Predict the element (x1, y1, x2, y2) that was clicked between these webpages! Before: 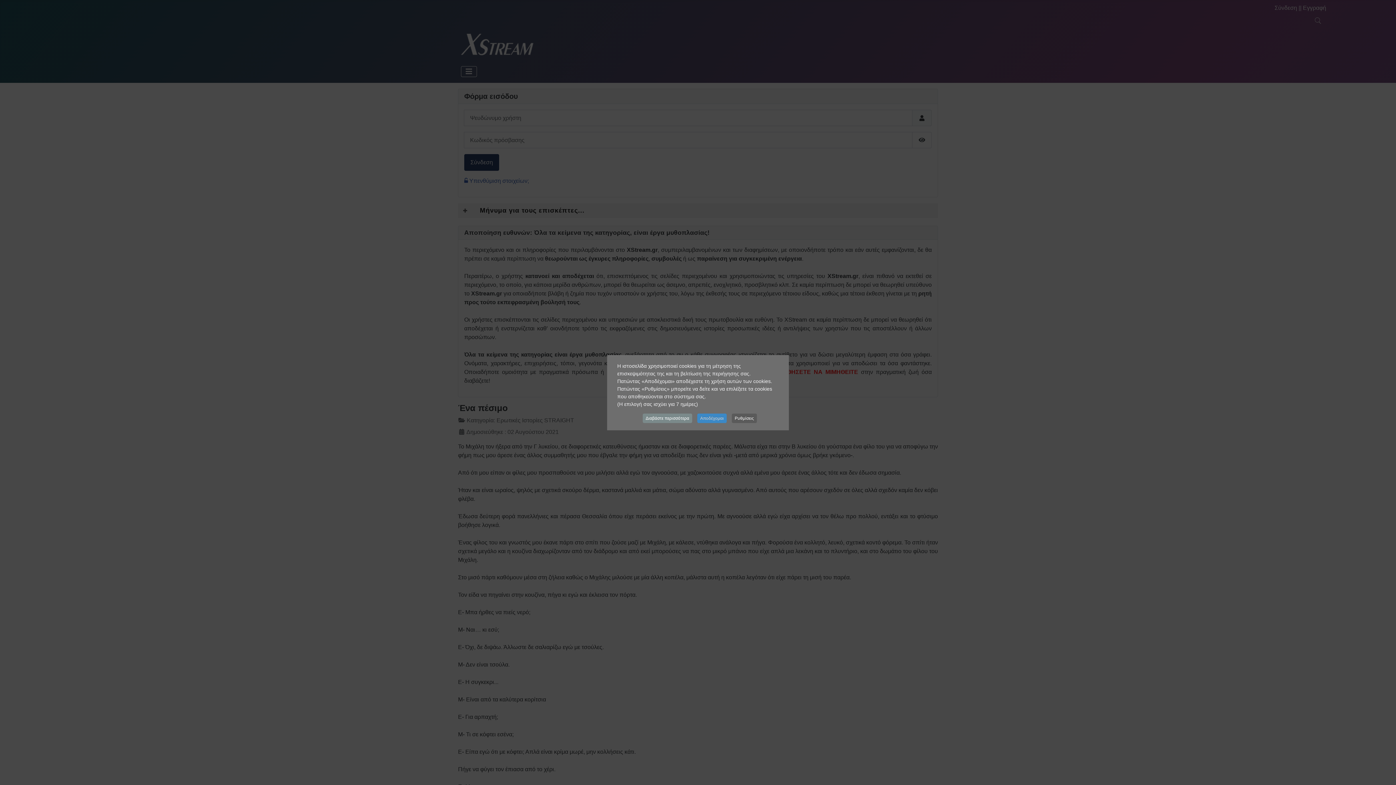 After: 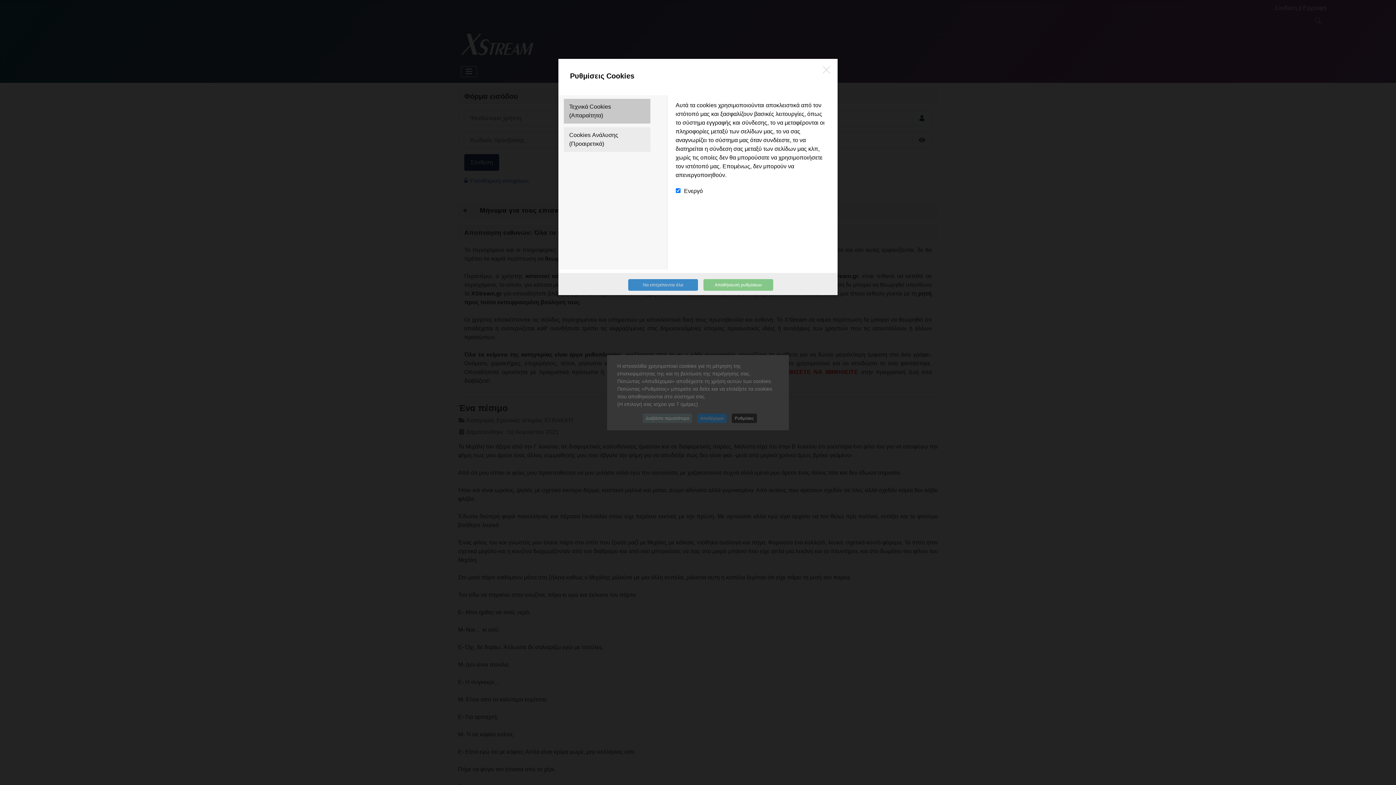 Action: label: Ρυθμίσεις bbox: (732, 413, 757, 423)